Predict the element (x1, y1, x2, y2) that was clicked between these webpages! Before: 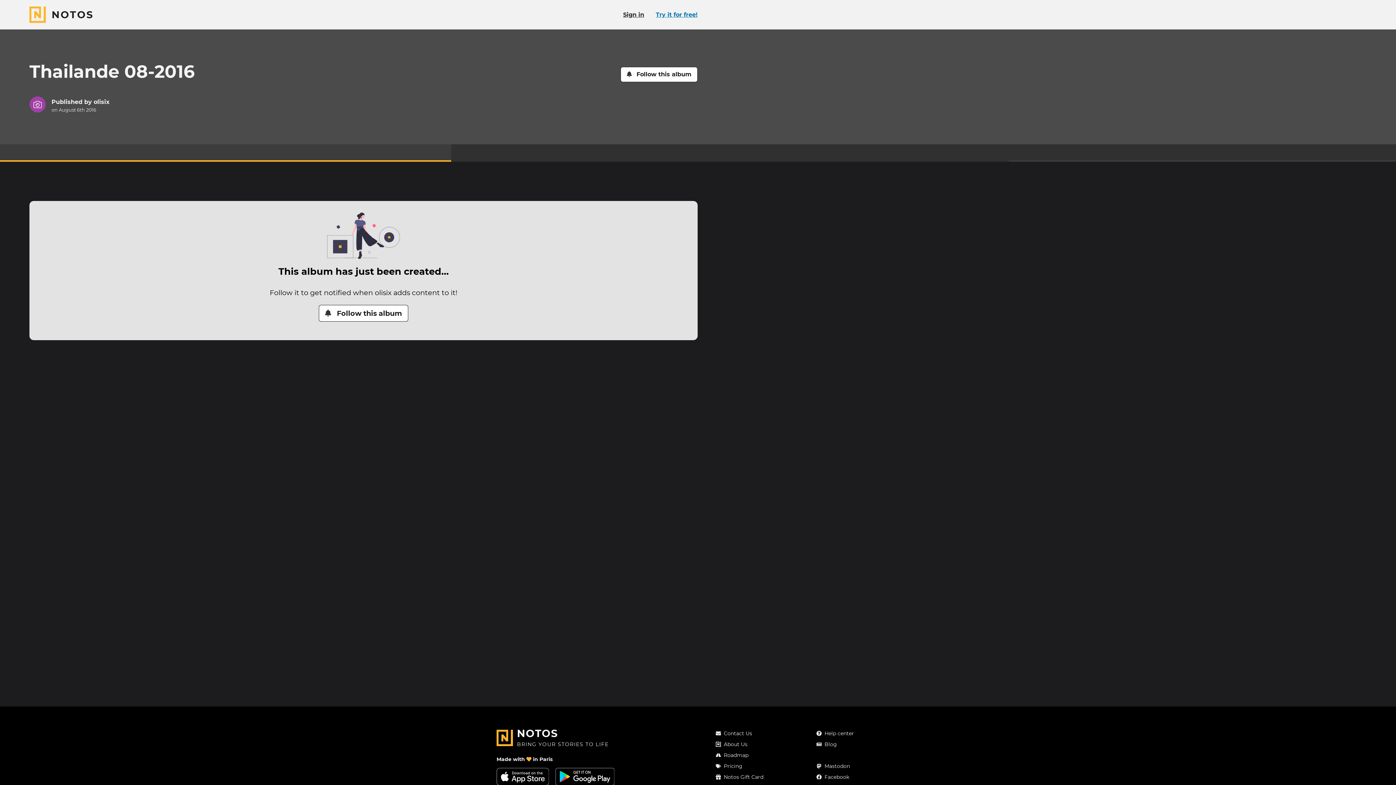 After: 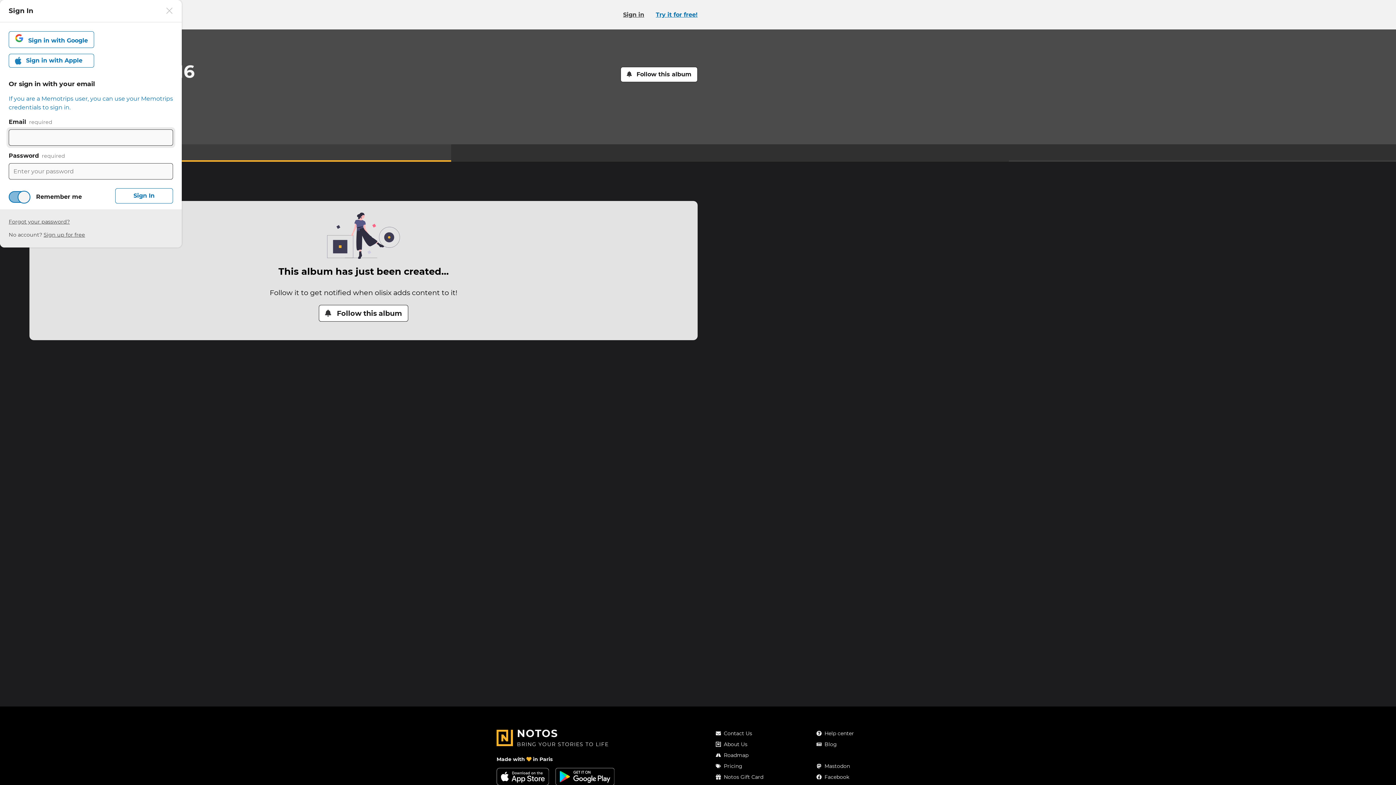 Action: bbox: (623, 11, 644, 18) label: Sign in